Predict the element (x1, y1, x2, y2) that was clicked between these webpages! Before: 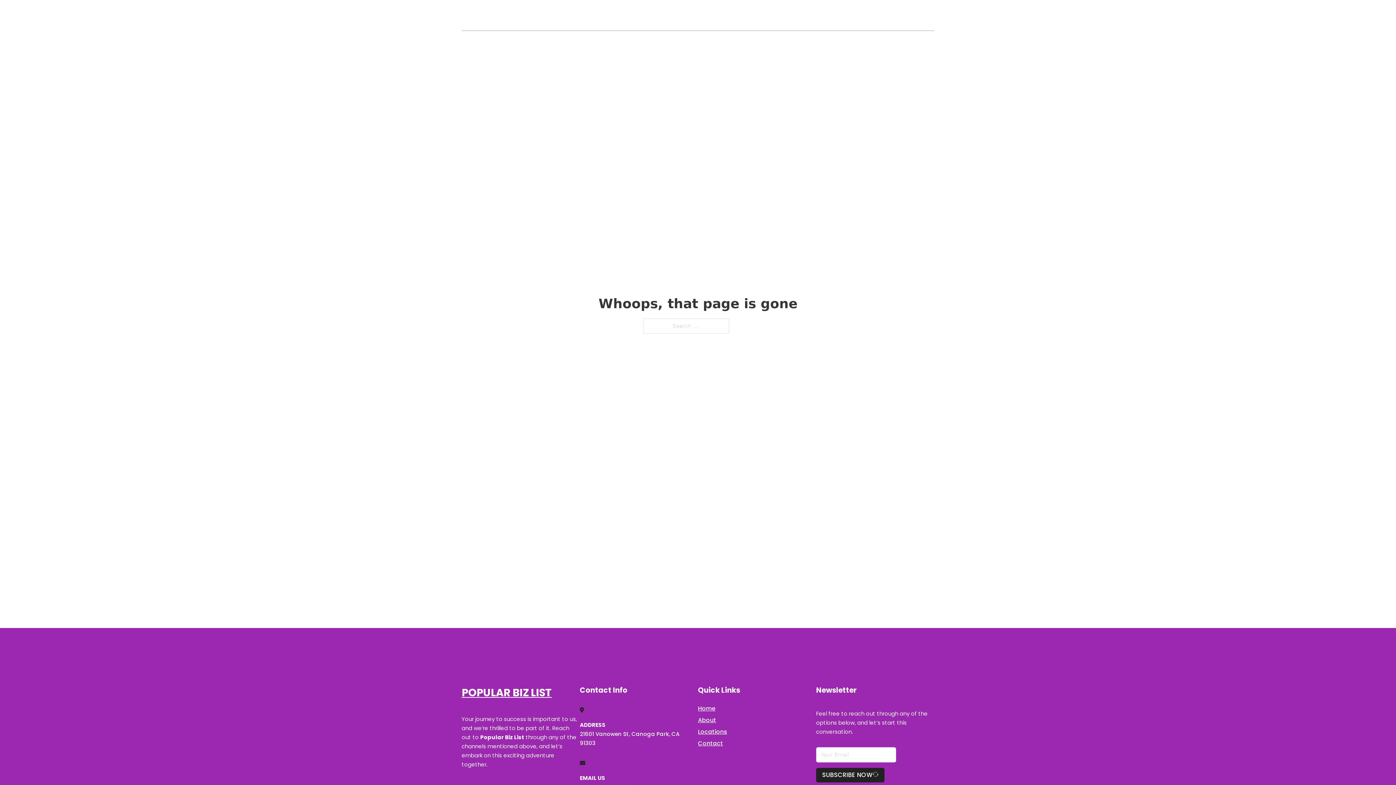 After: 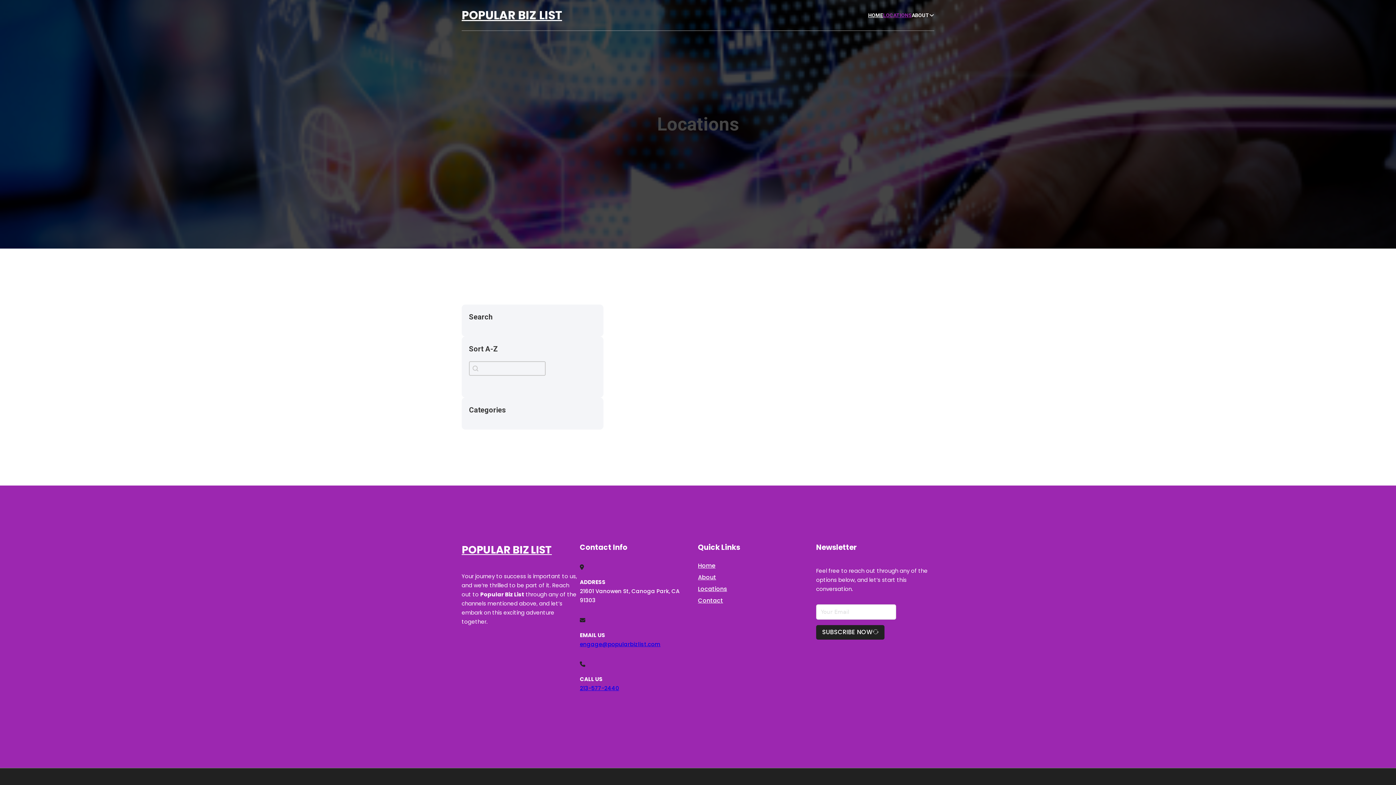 Action: bbox: (883, 11, 912, 19) label: LOCATIONS